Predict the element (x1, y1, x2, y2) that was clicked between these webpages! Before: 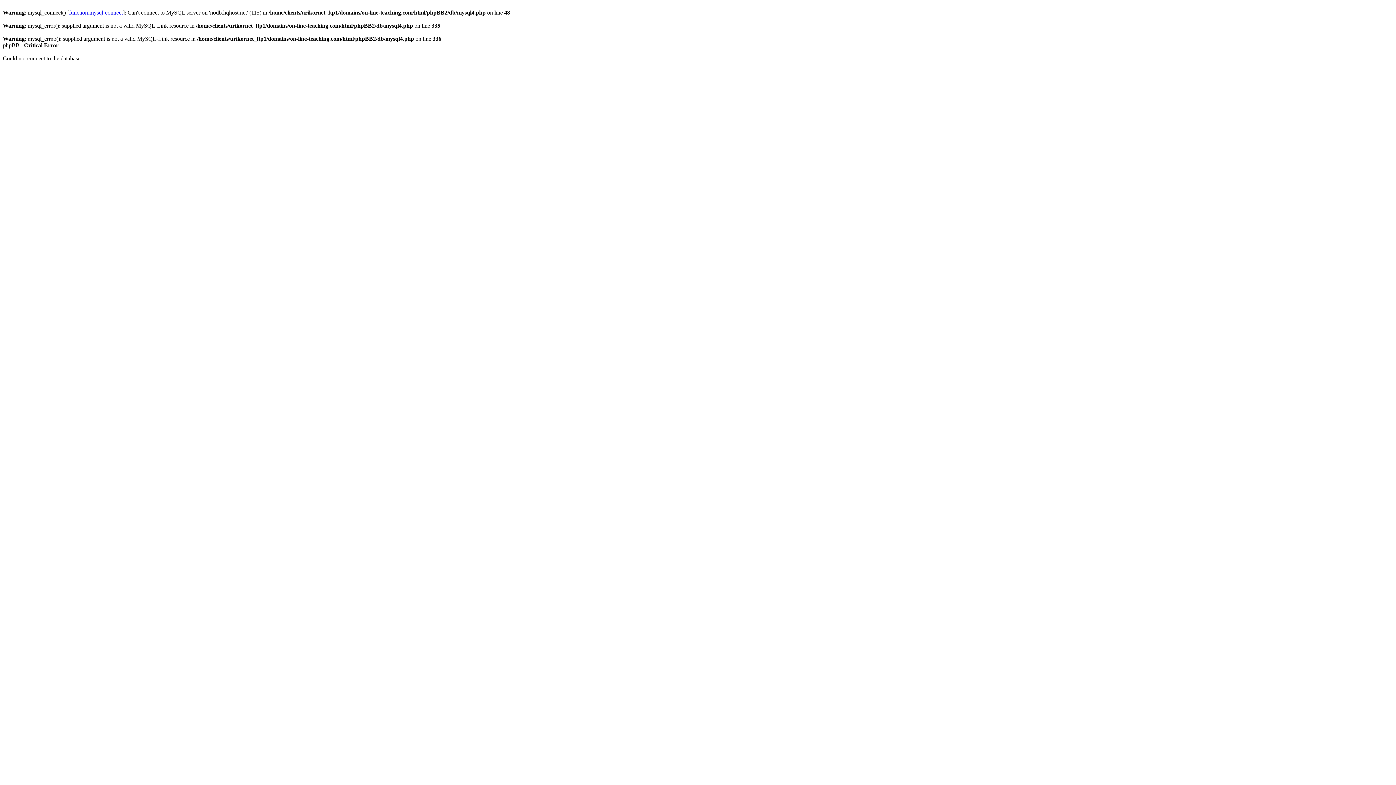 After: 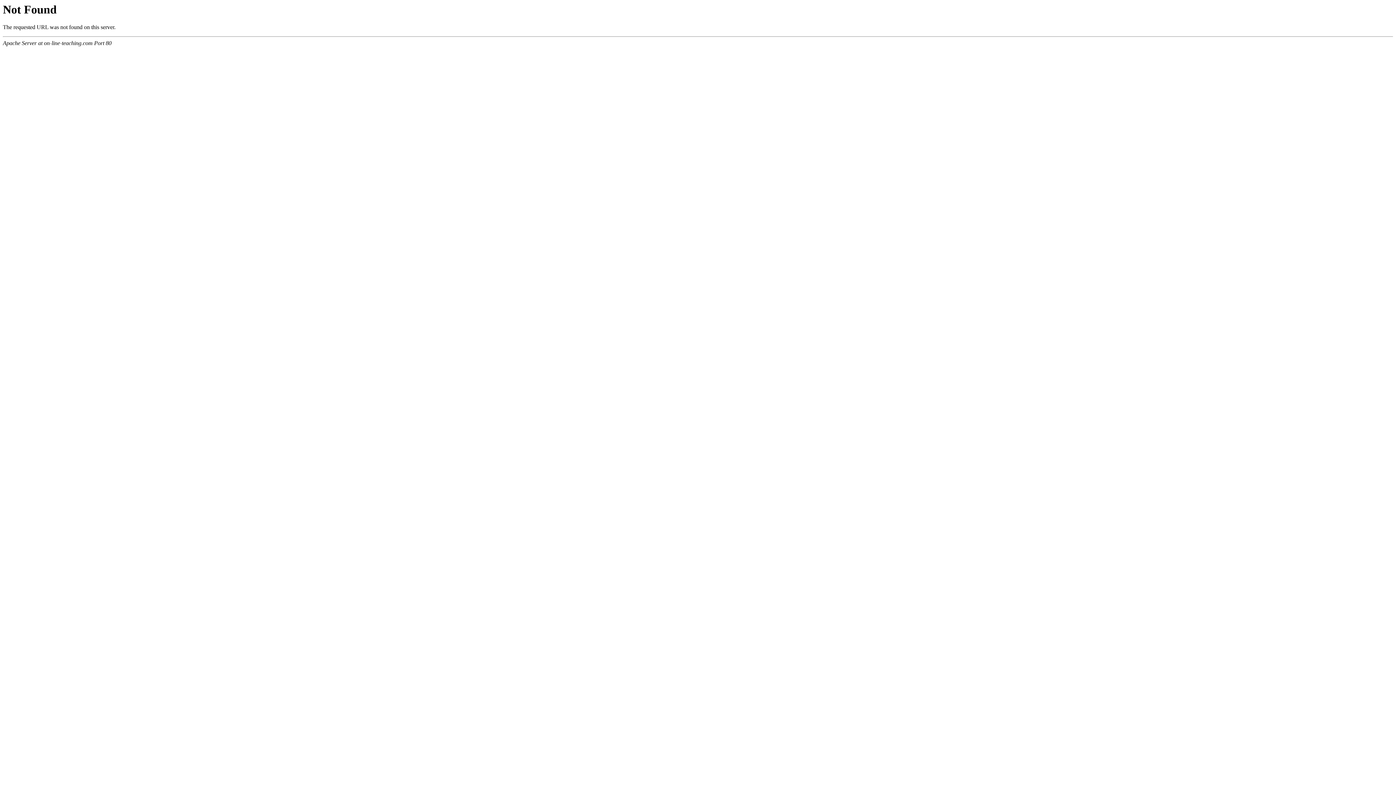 Action: label: function.mysql-connect bbox: (69, 9, 122, 15)